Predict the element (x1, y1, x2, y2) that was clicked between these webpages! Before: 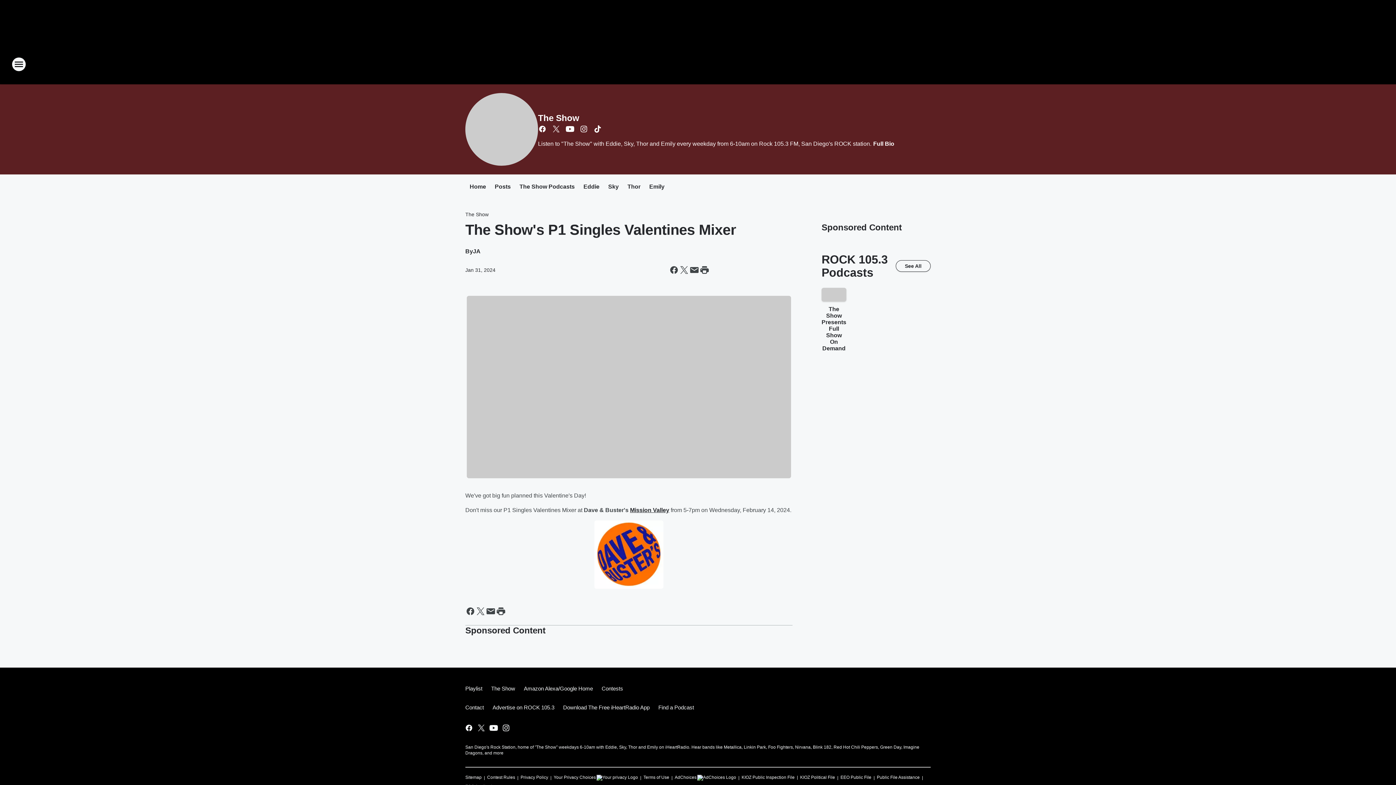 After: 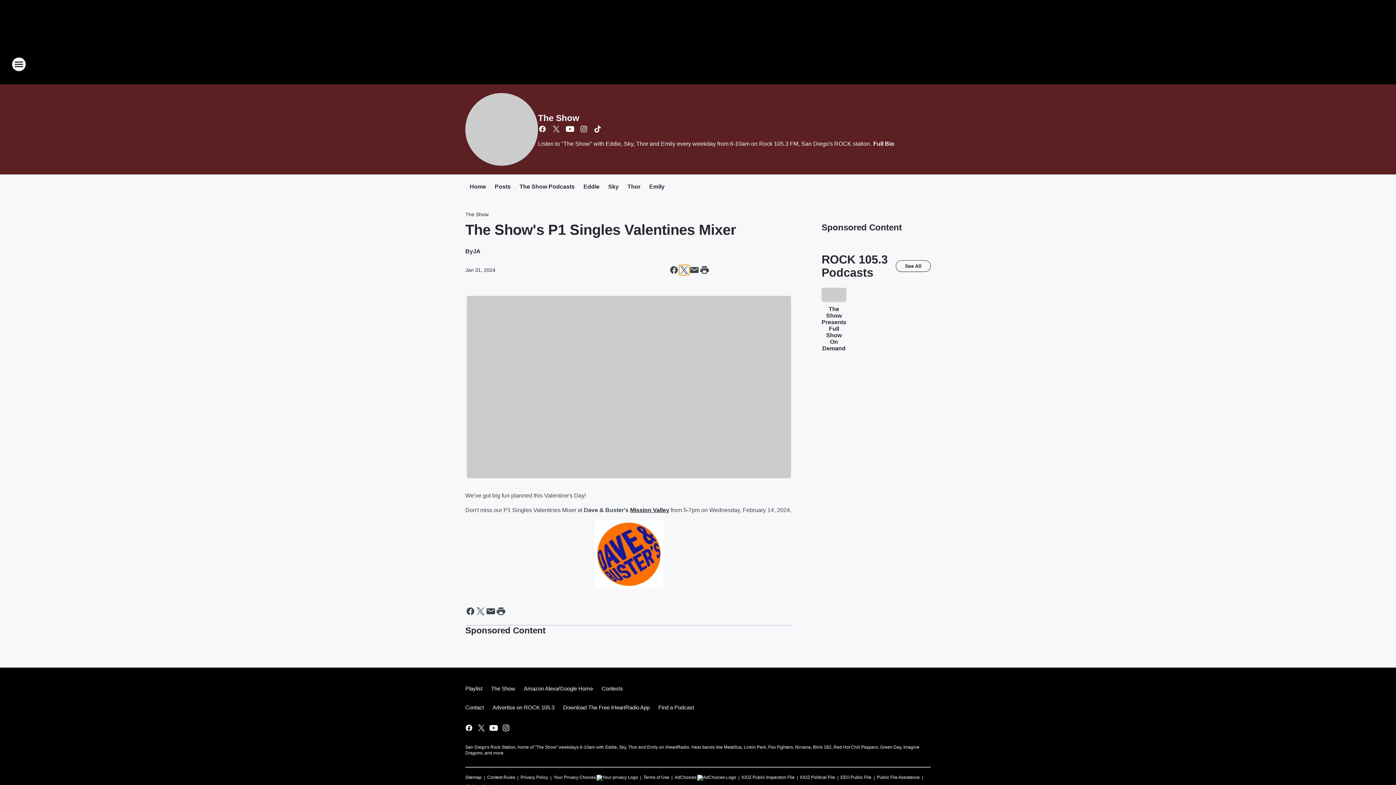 Action: label: Share this page on X bbox: (679, 265, 689, 275)